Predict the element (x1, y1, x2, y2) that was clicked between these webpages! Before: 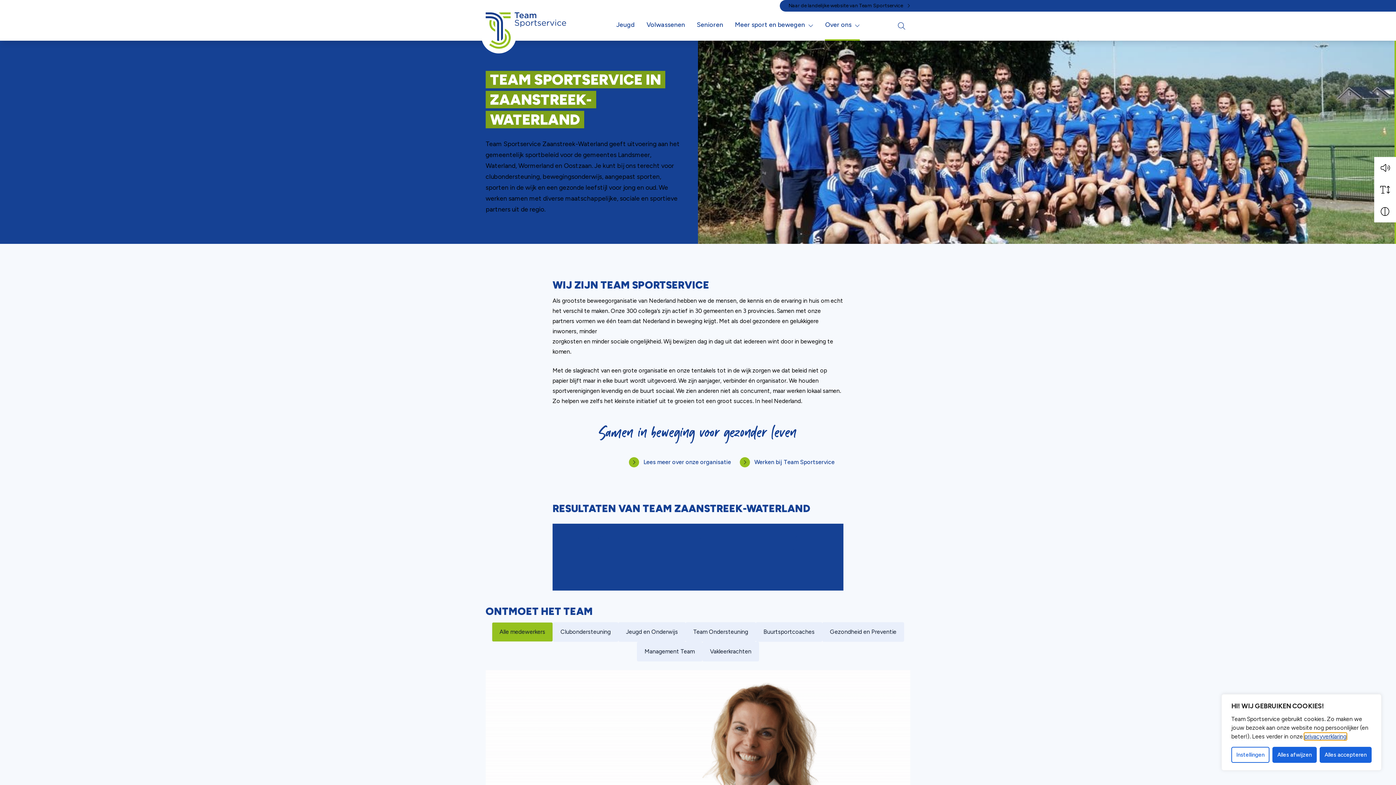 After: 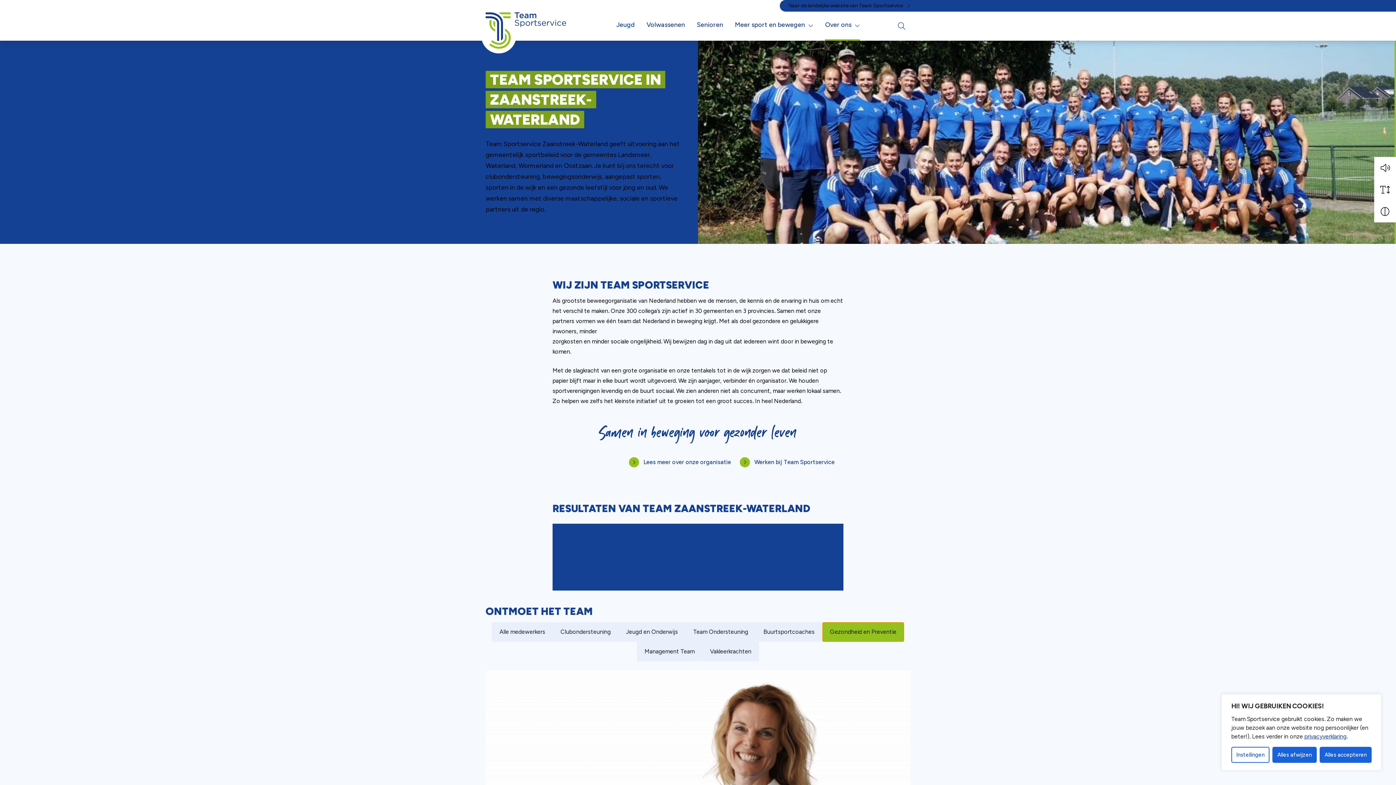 Action: bbox: (822, 622, 904, 642) label: Gezondheid en Preventie